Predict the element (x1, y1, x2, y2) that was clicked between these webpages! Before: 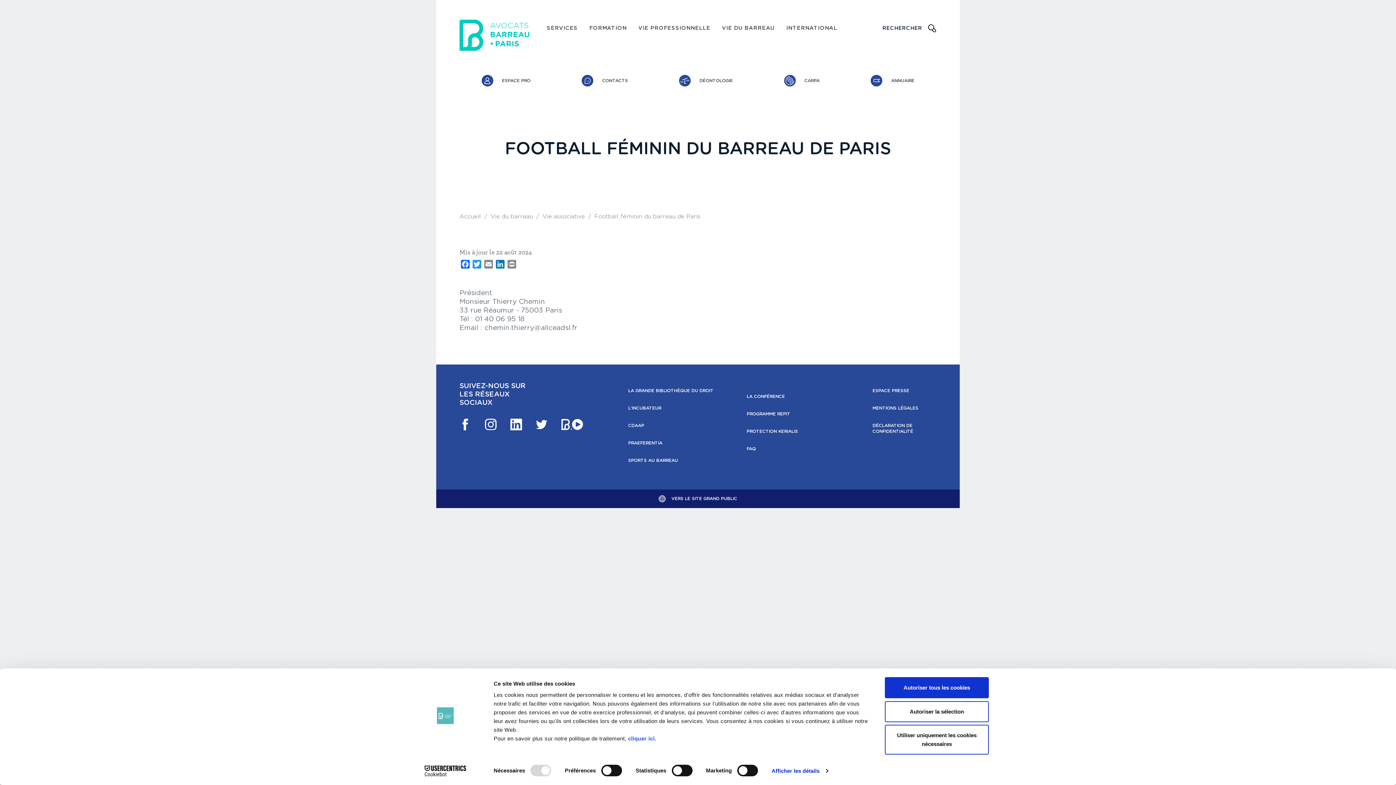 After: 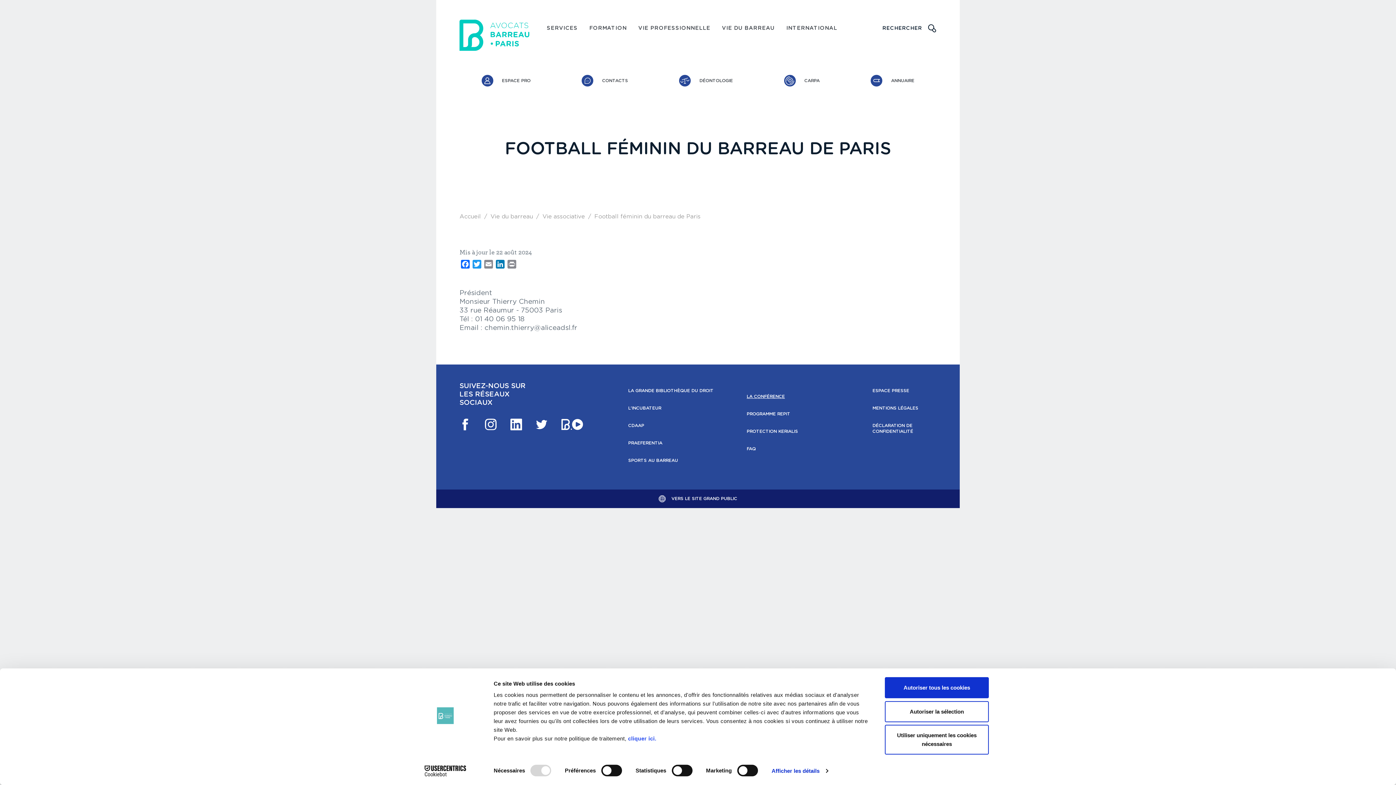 Action: label: LA CONFÉRENCE bbox: (746, 394, 785, 398)